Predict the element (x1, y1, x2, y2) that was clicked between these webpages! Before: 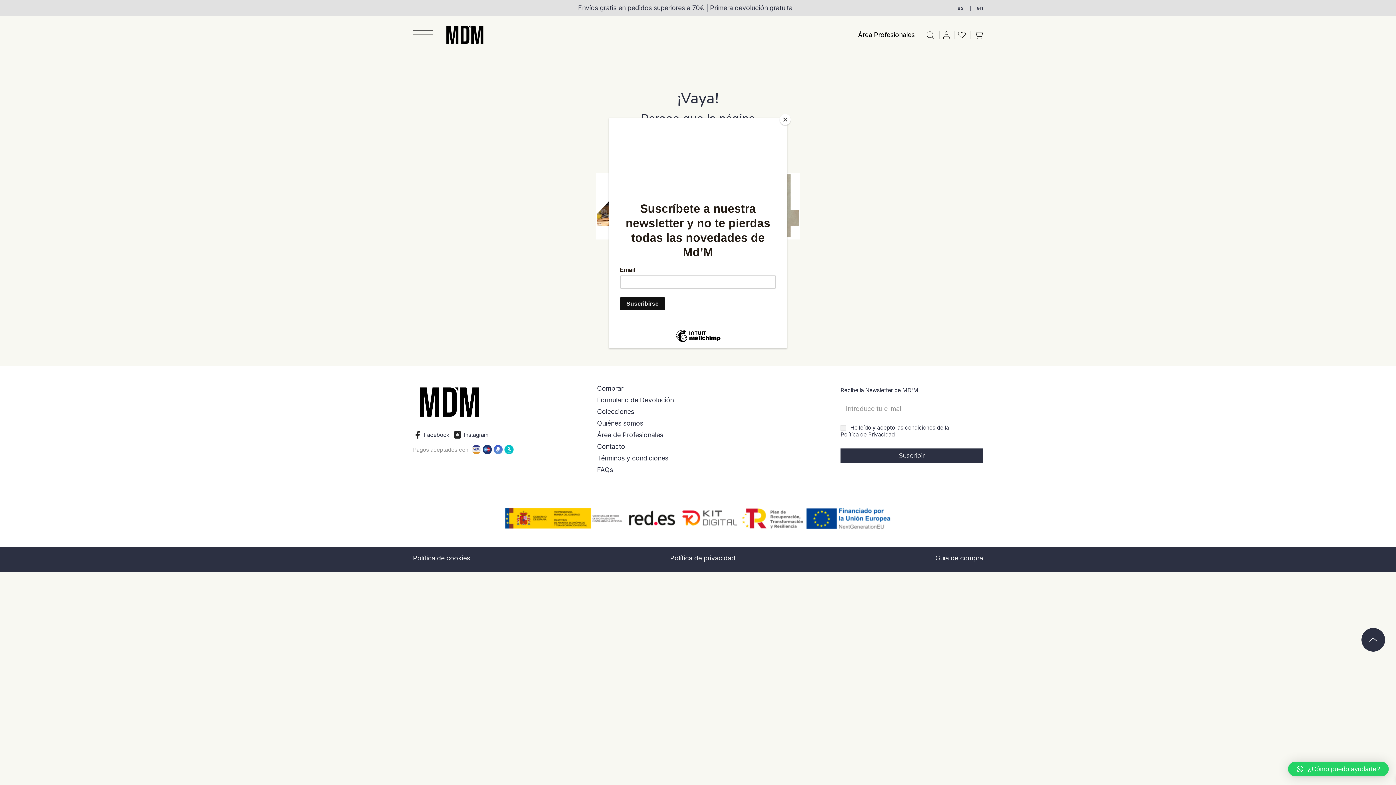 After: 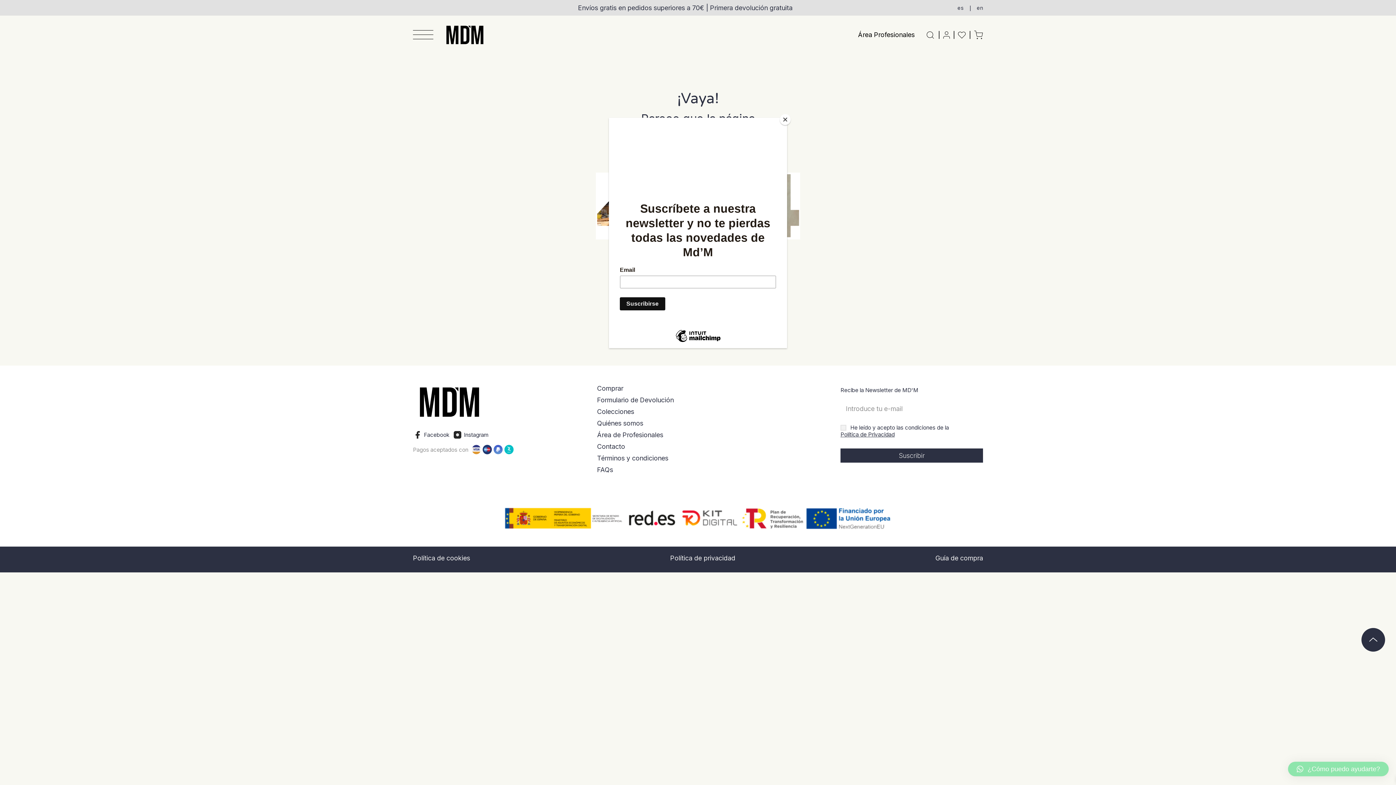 Action: bbox: (1288, 762, 1389, 776) label: ¿Cómo puedo ayudarte?